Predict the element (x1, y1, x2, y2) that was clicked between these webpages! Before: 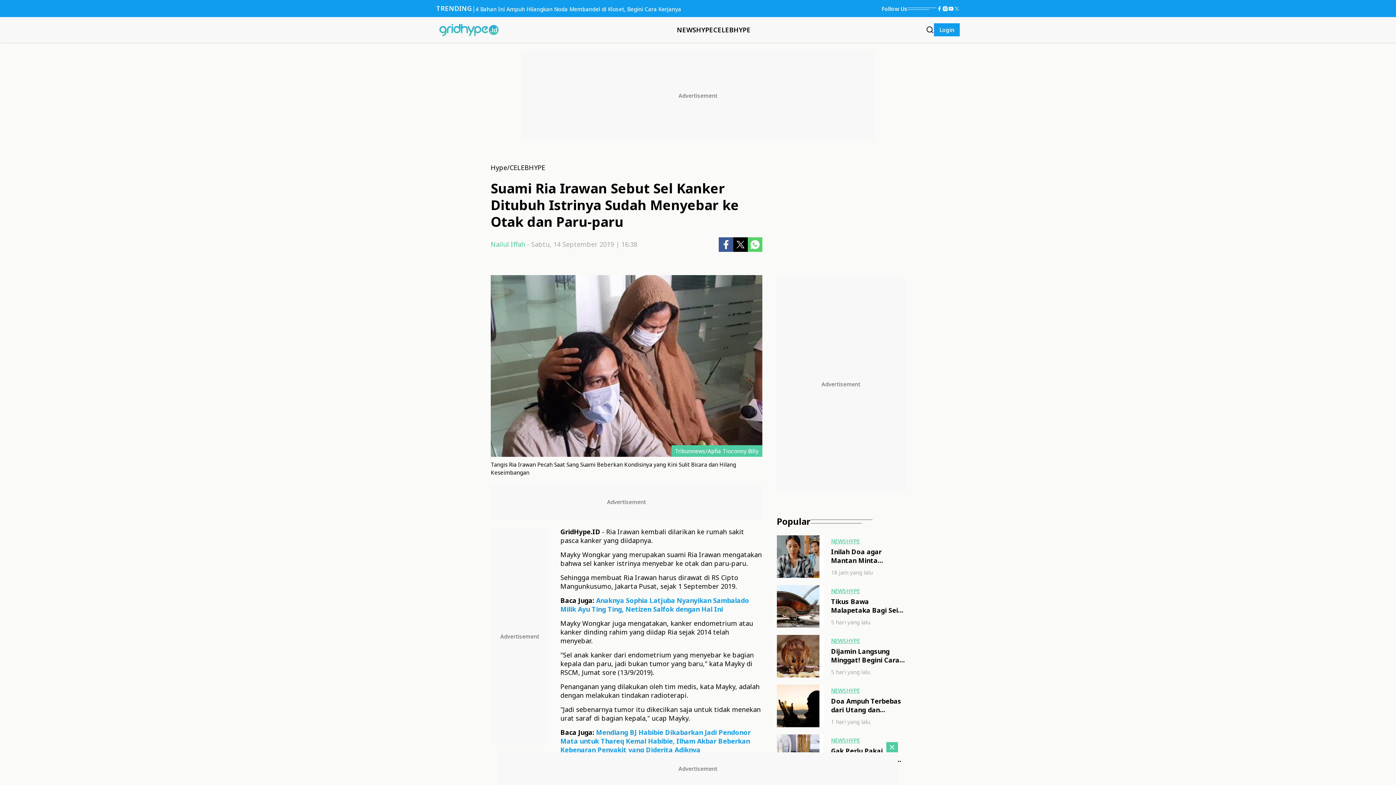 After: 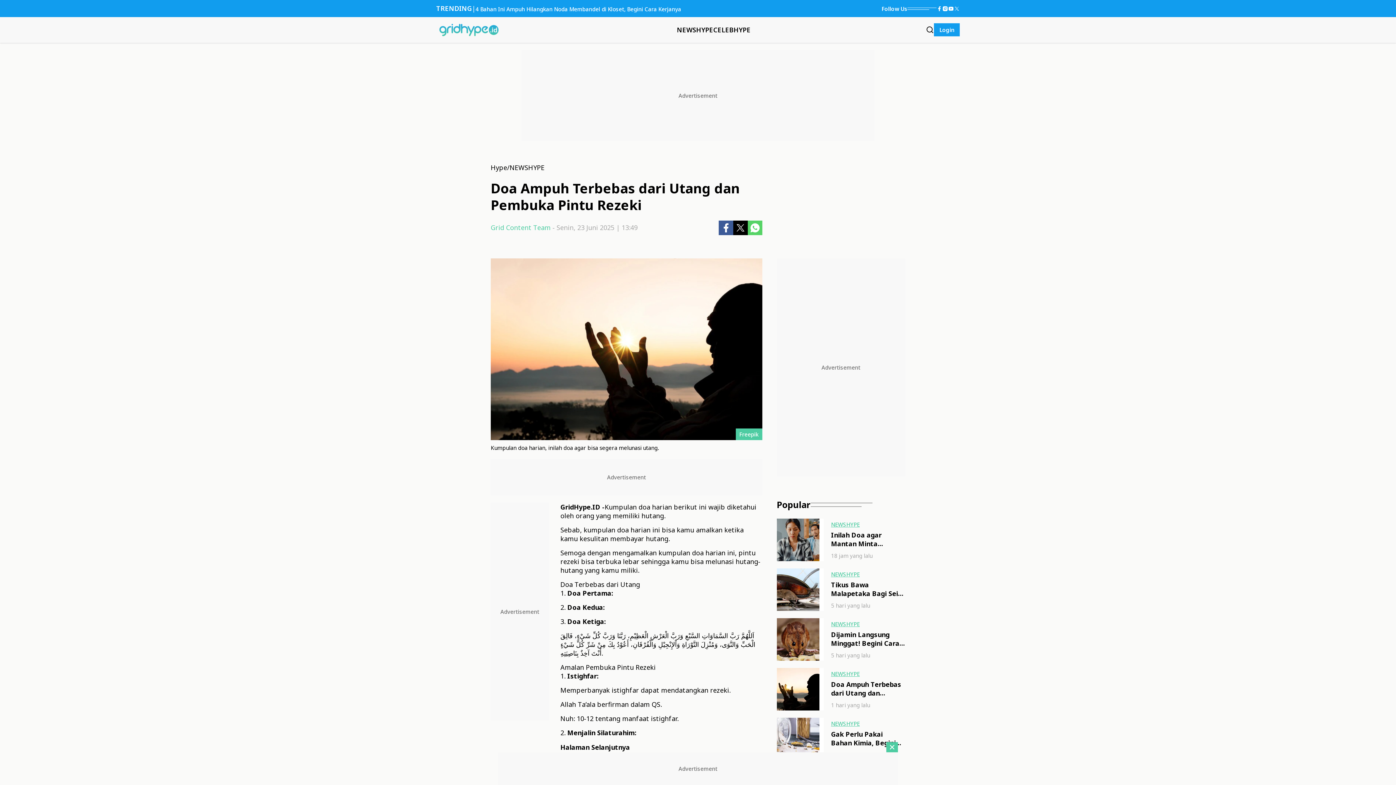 Action: bbox: (831, 696, 905, 714) label: Doa Ampuh Terbebas dari Utang dan Pembuka Pintu Rezeki